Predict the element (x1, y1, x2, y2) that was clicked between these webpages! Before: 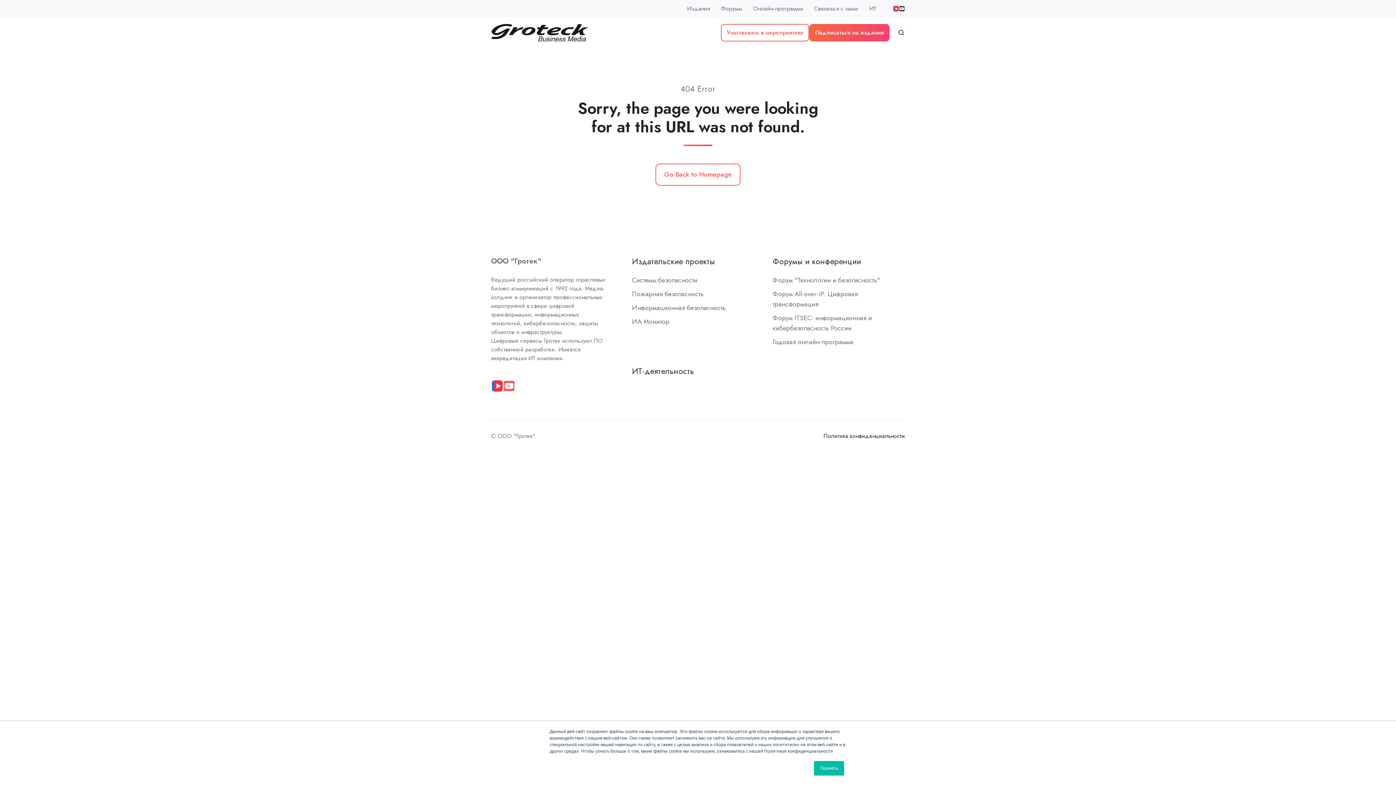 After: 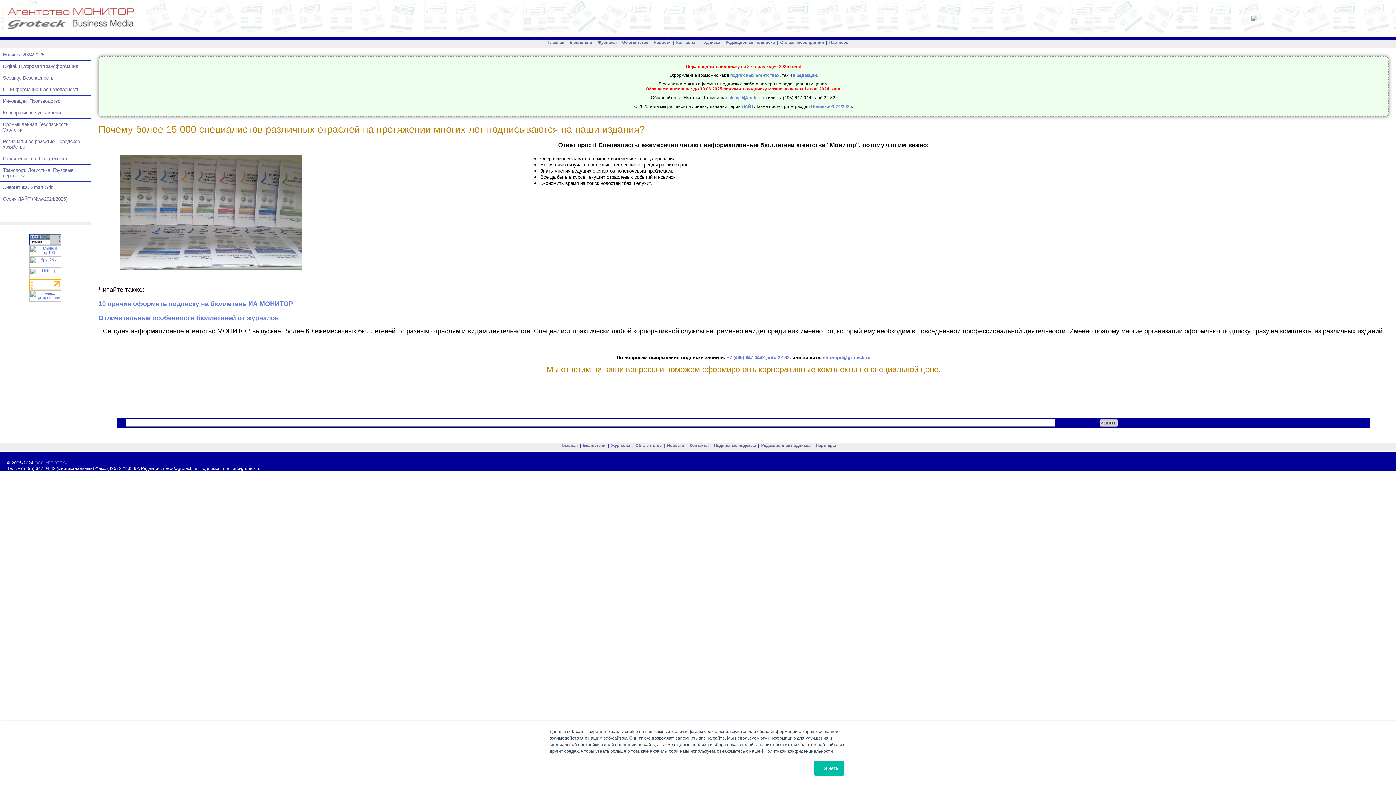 Action: bbox: (632, 317, 669, 326) label: ИА Монитор